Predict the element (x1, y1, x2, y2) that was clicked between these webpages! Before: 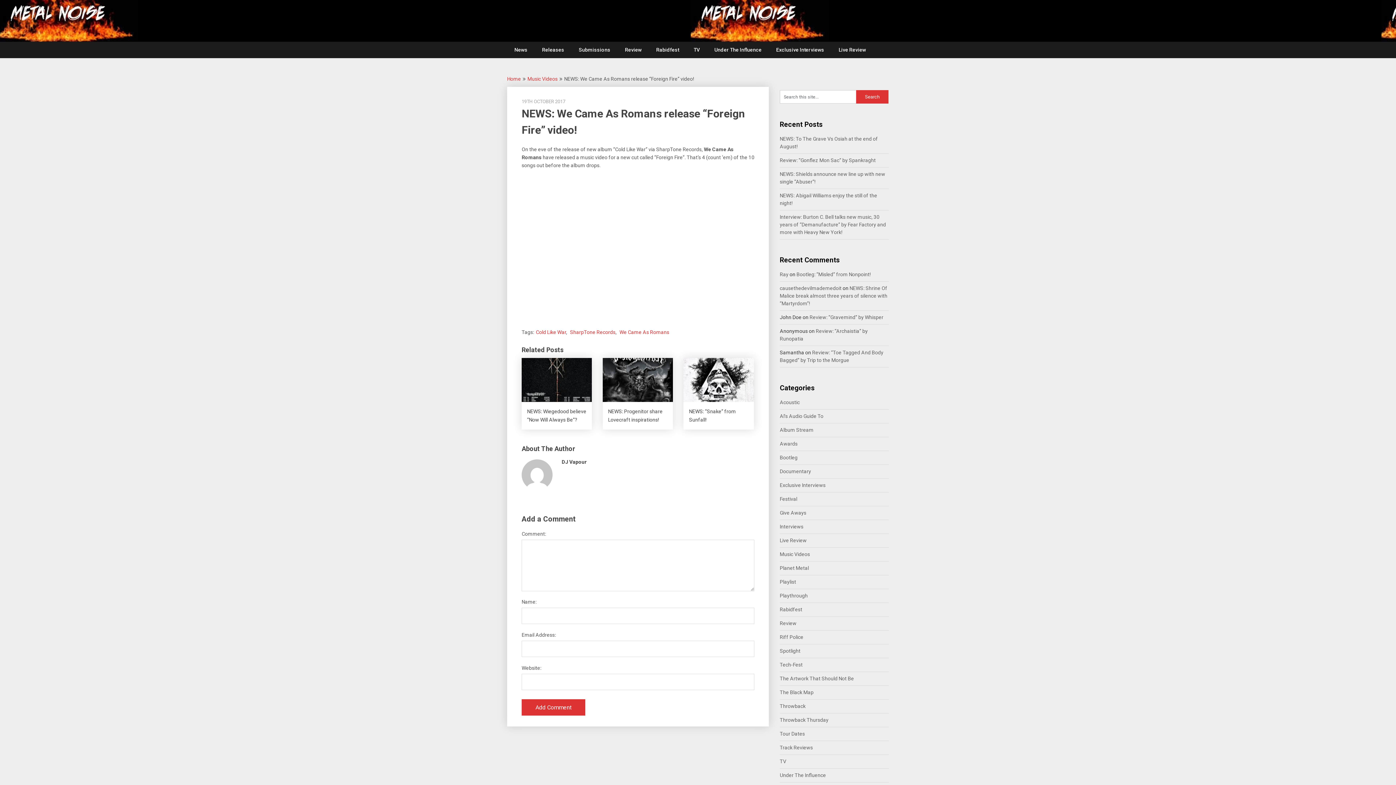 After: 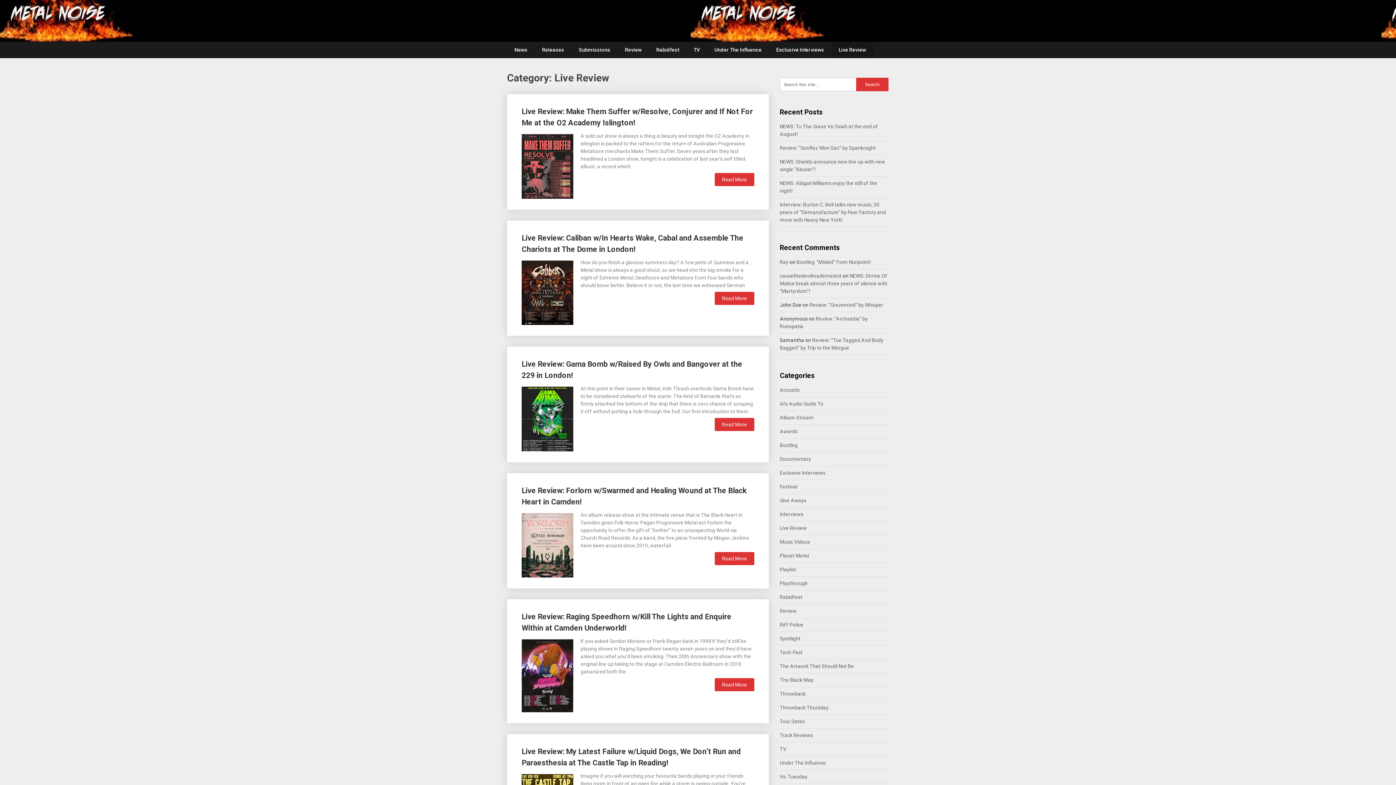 Action: label: Live Review bbox: (780, 537, 806, 543)